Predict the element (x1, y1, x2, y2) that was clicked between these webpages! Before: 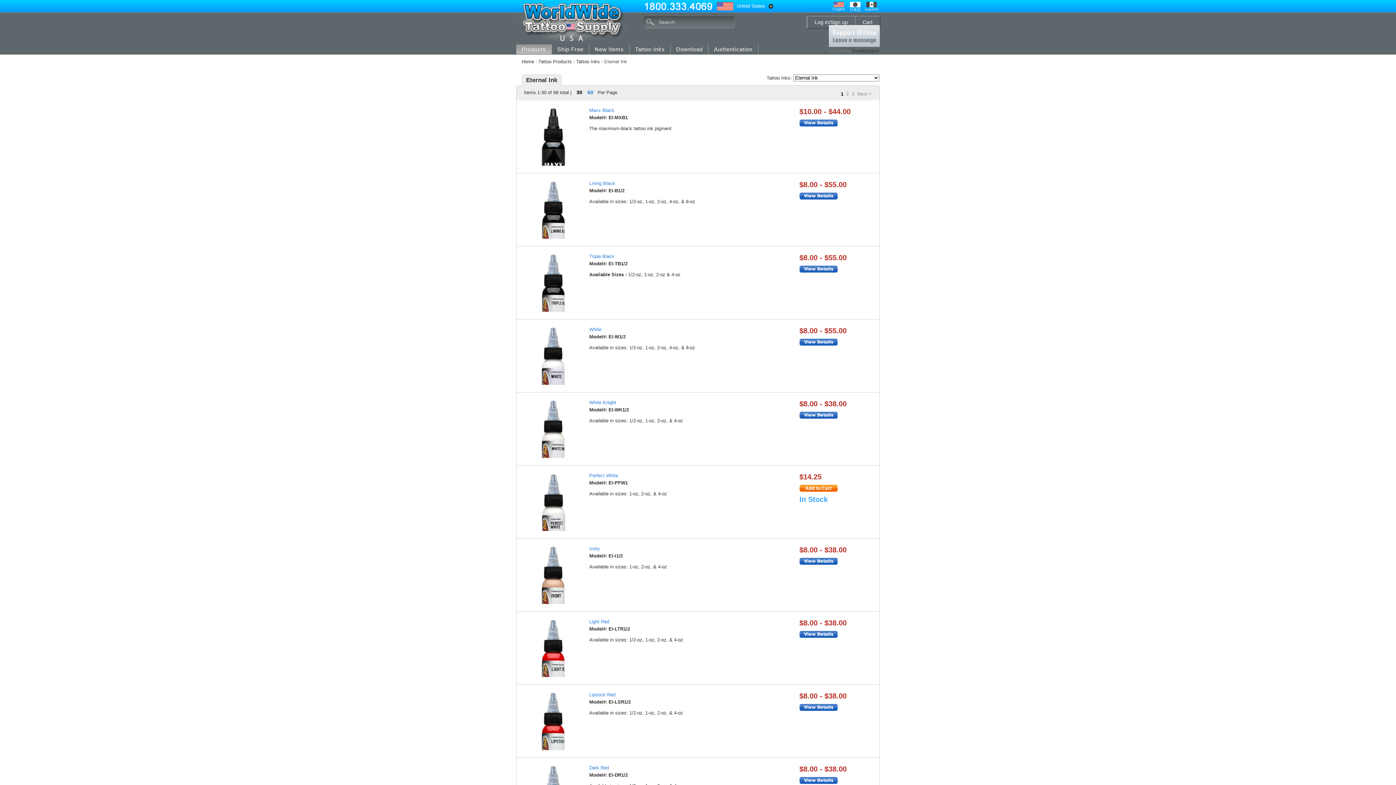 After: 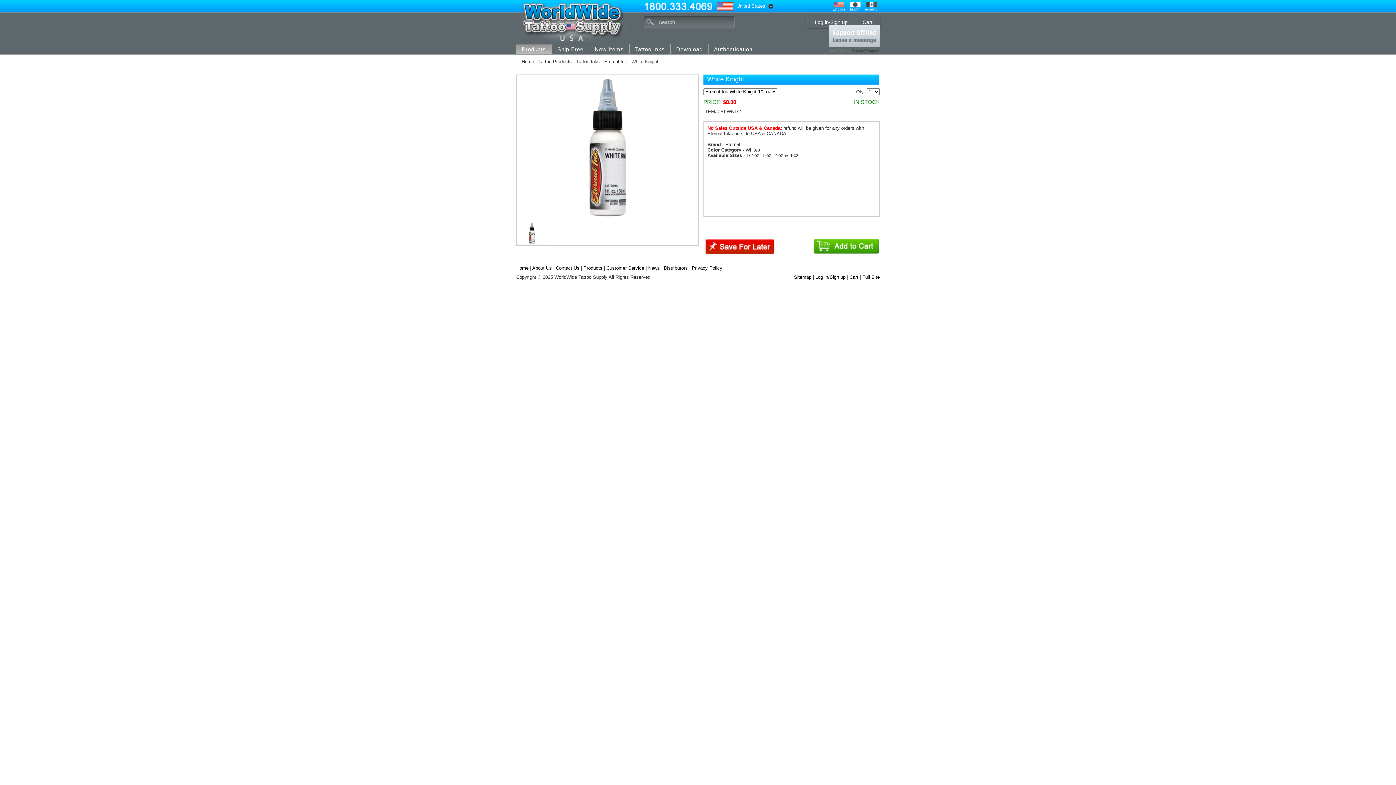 Action: label: White Knight bbox: (589, 400, 792, 405)